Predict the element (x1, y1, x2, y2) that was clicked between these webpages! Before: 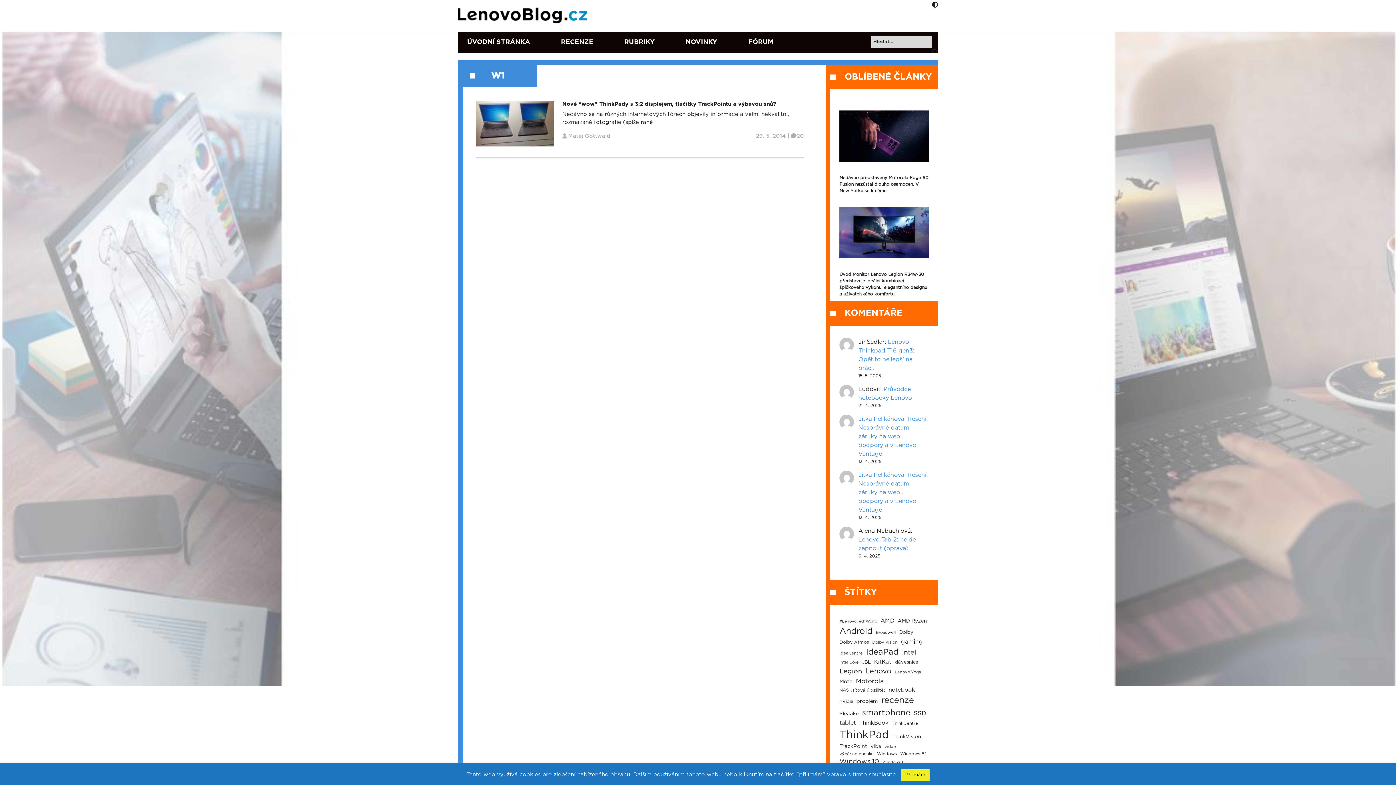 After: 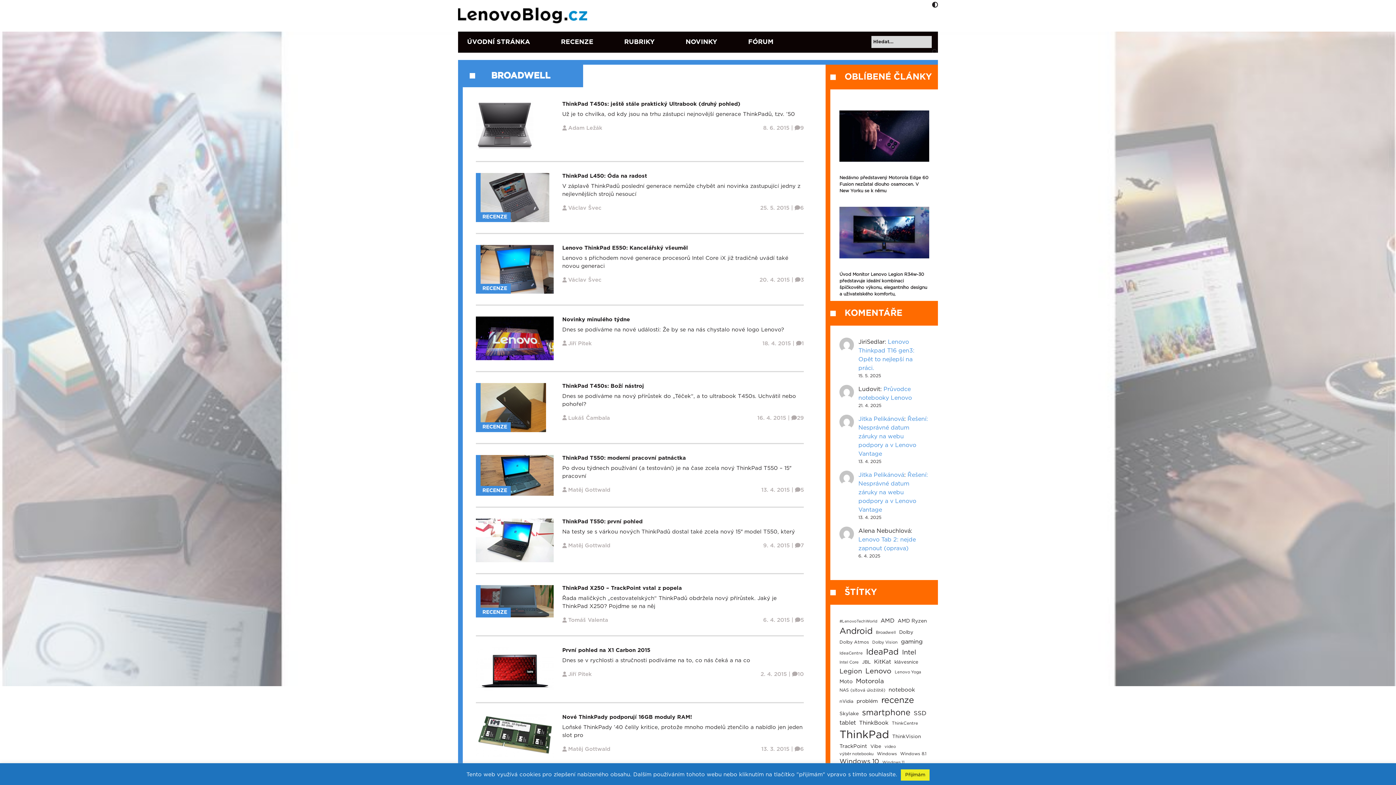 Action: bbox: (876, 630, 896, 636) label: Broadwell (14 položek)